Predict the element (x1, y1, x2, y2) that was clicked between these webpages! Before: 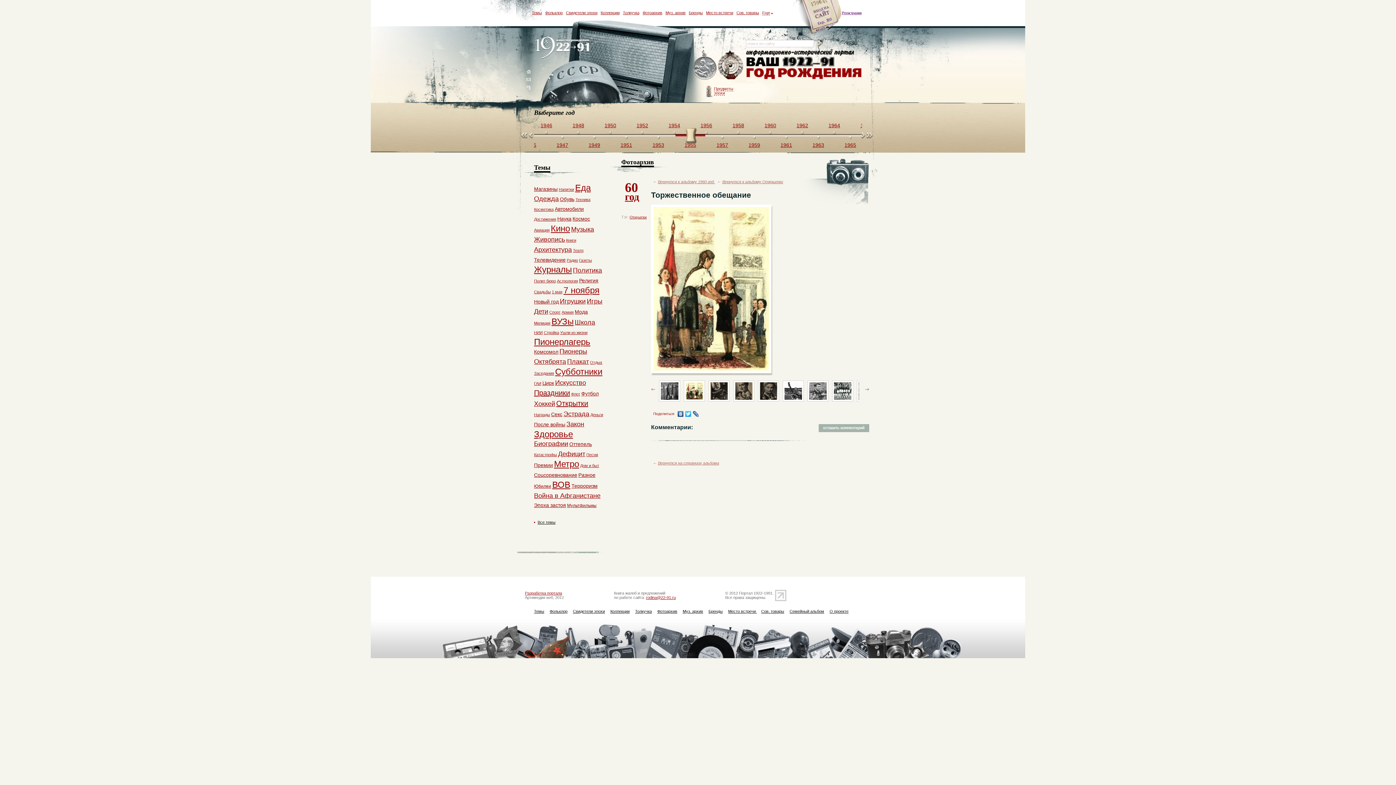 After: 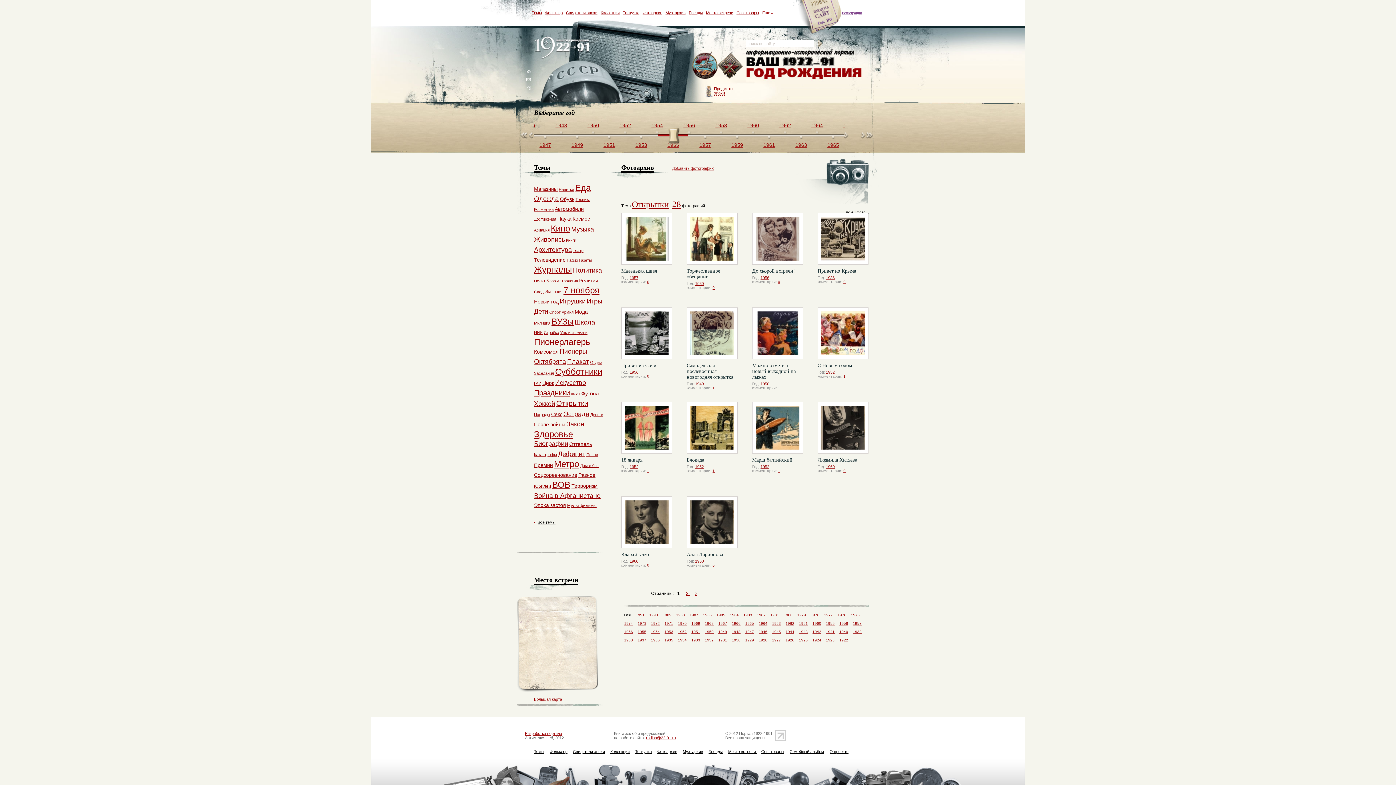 Action: label: Вернутся к альбому Открытки bbox: (722, 179, 783, 184)